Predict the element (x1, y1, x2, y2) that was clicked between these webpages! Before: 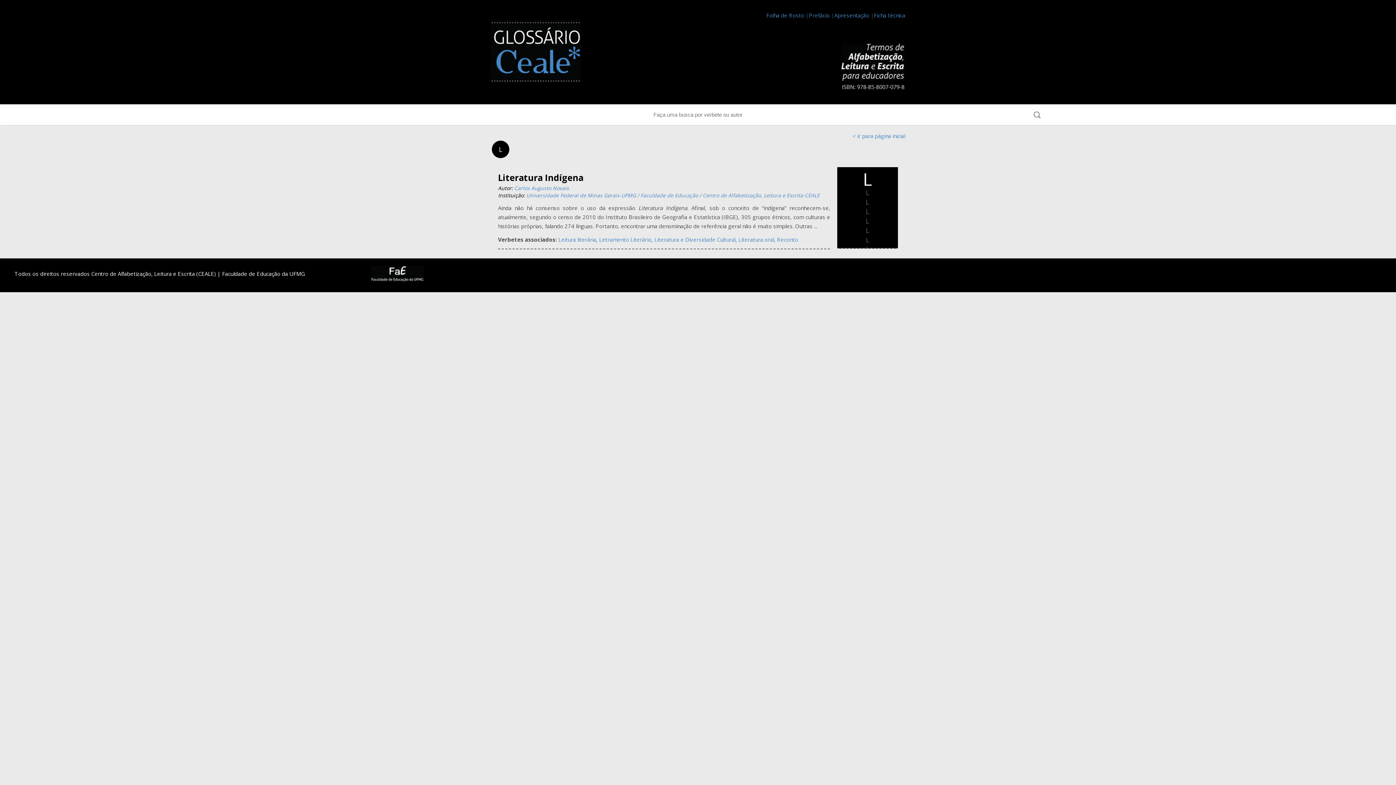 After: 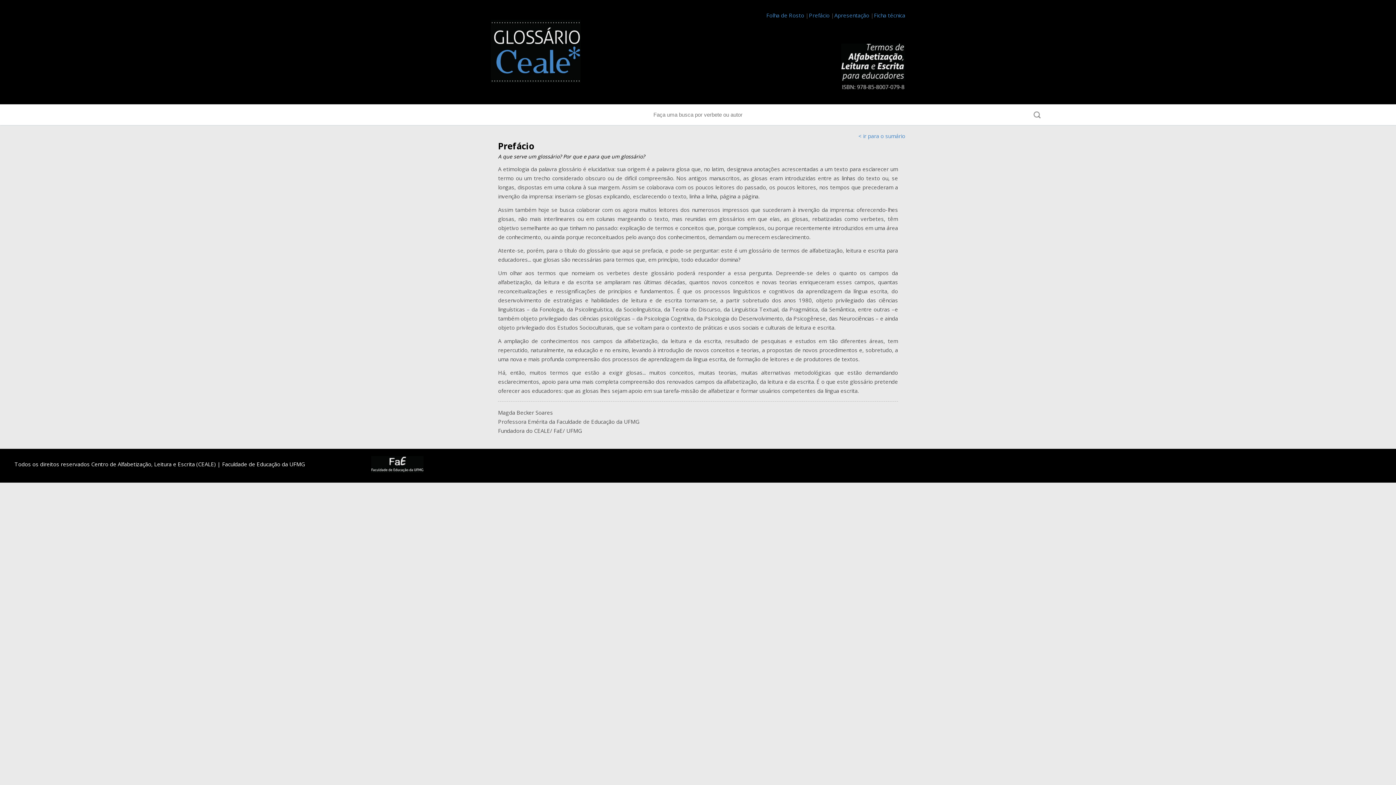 Action: bbox: (809, 11, 829, 18) label: Prefácio